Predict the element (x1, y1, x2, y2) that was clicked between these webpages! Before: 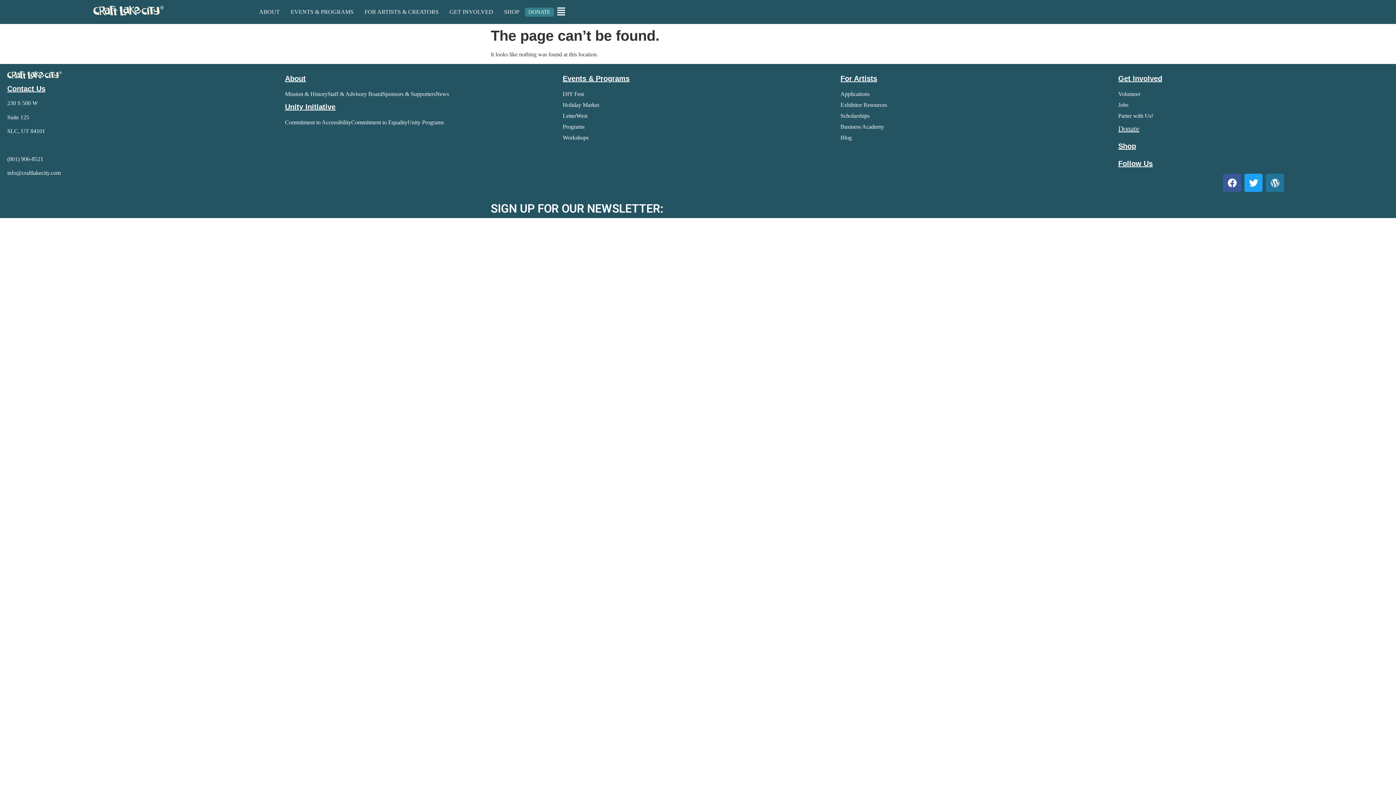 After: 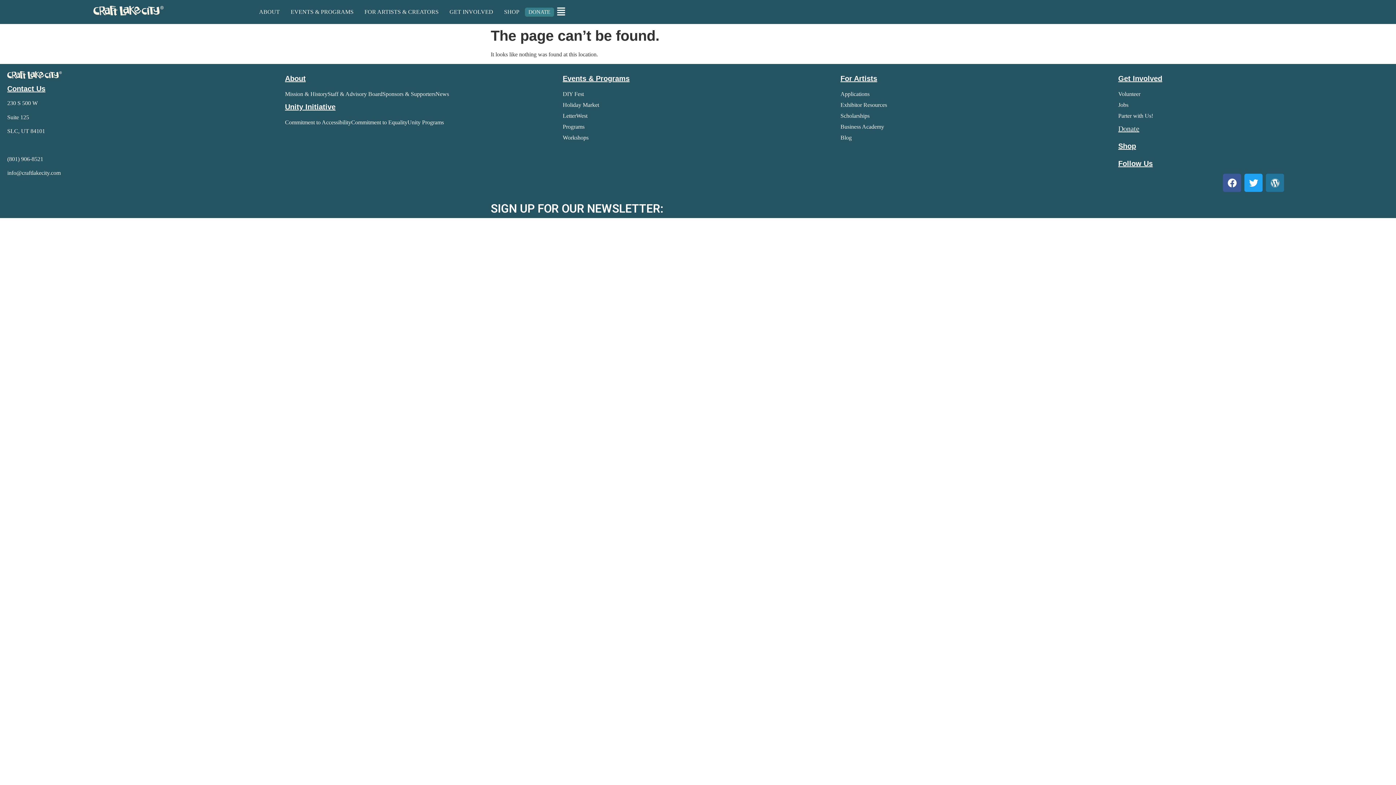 Action: bbox: (327, 88, 382, 99) label: Staff & Advisory Board